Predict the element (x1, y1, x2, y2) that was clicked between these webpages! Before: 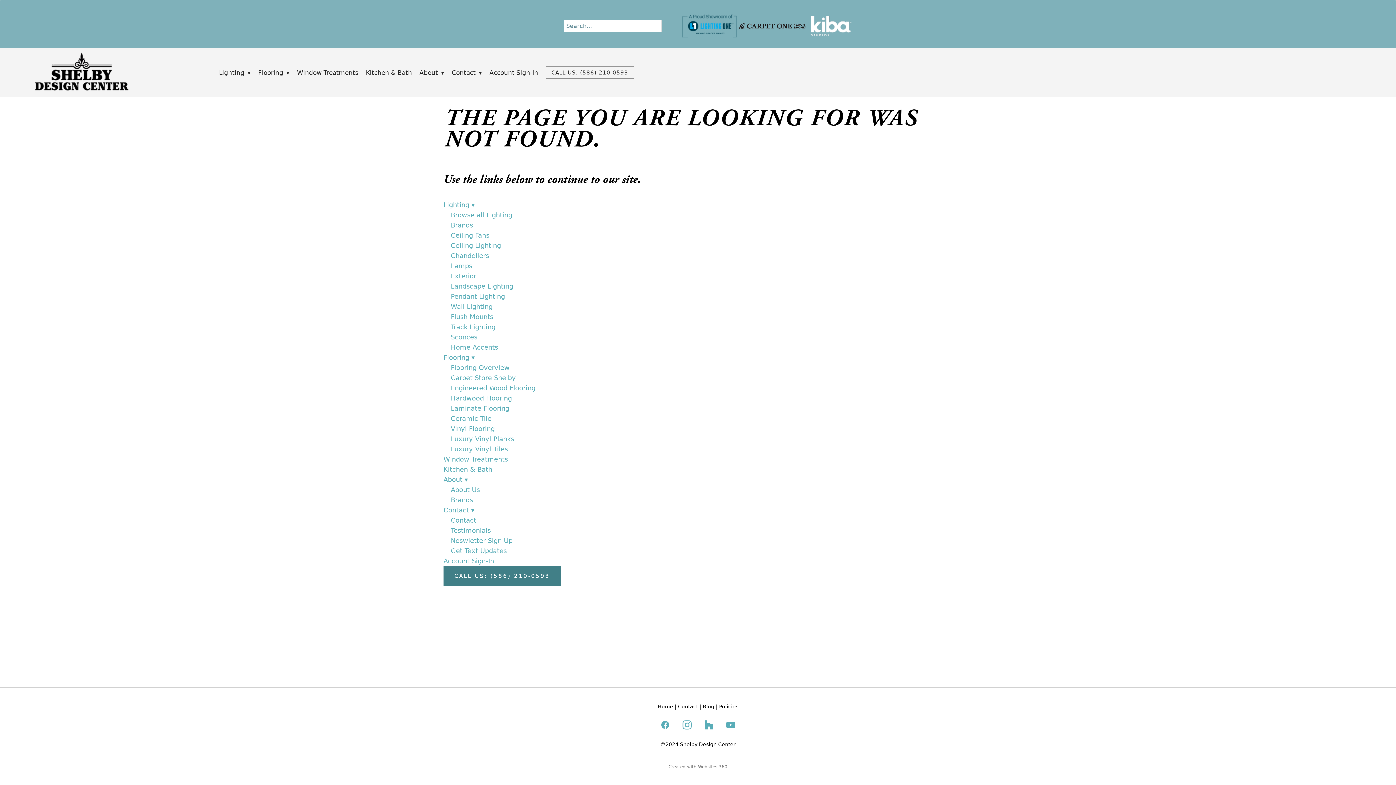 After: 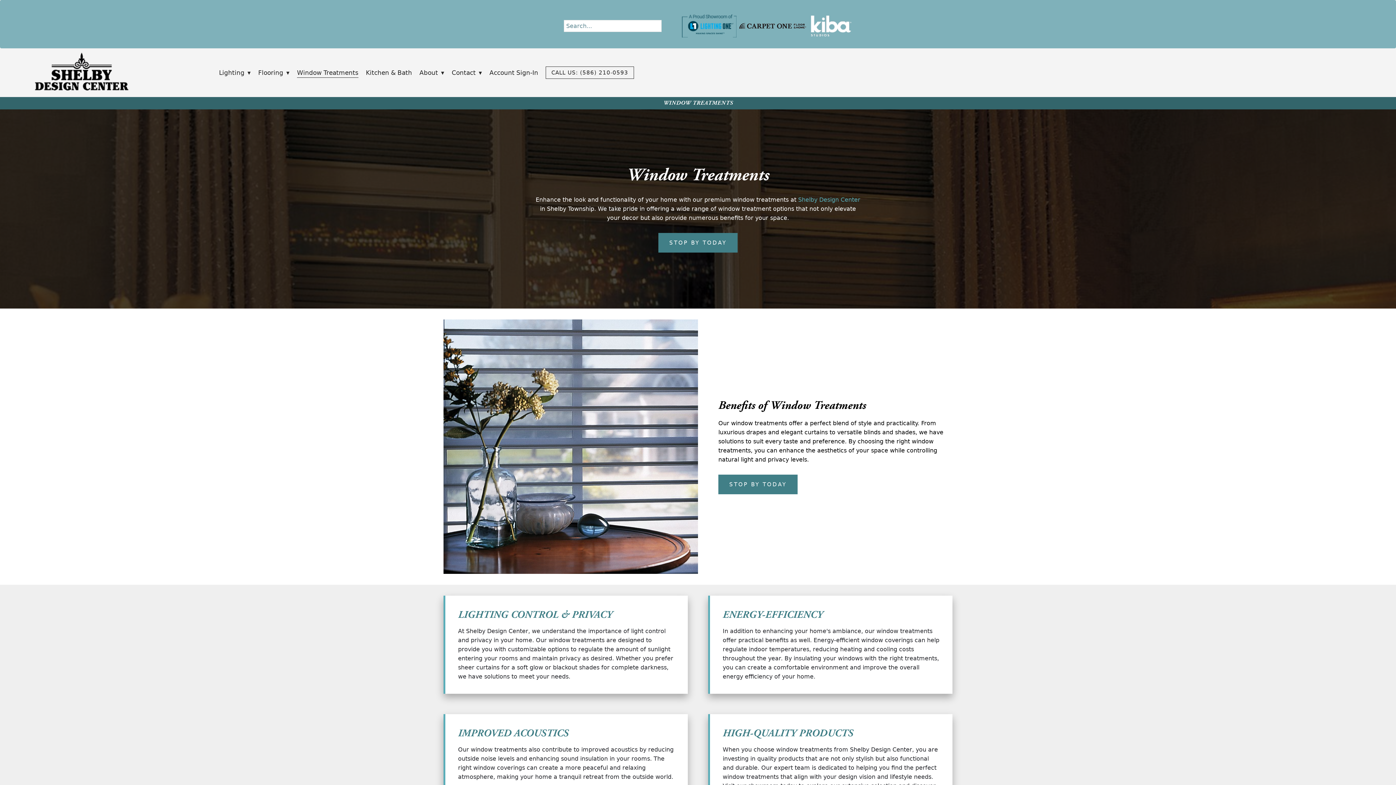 Action: bbox: (297, 67, 358, 77) label: Window Treatments